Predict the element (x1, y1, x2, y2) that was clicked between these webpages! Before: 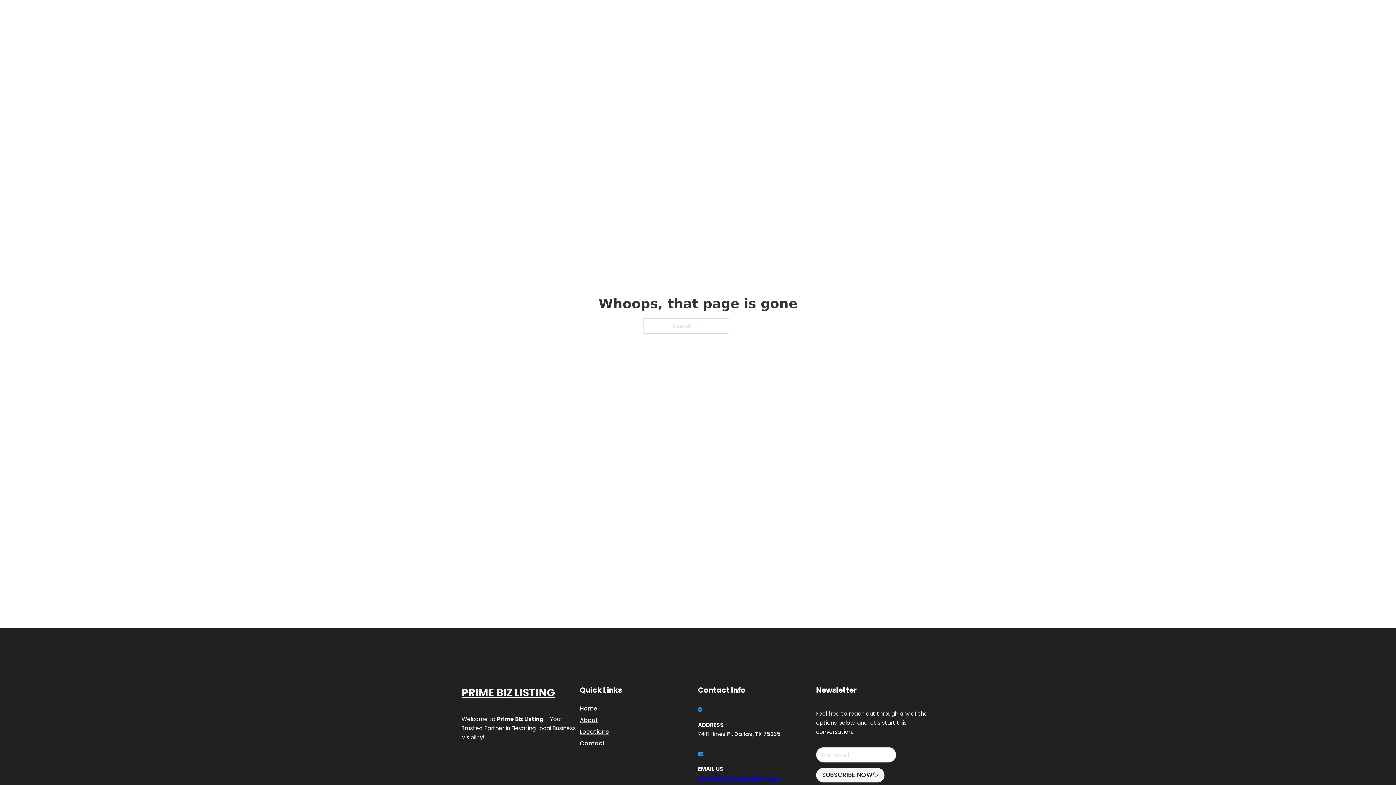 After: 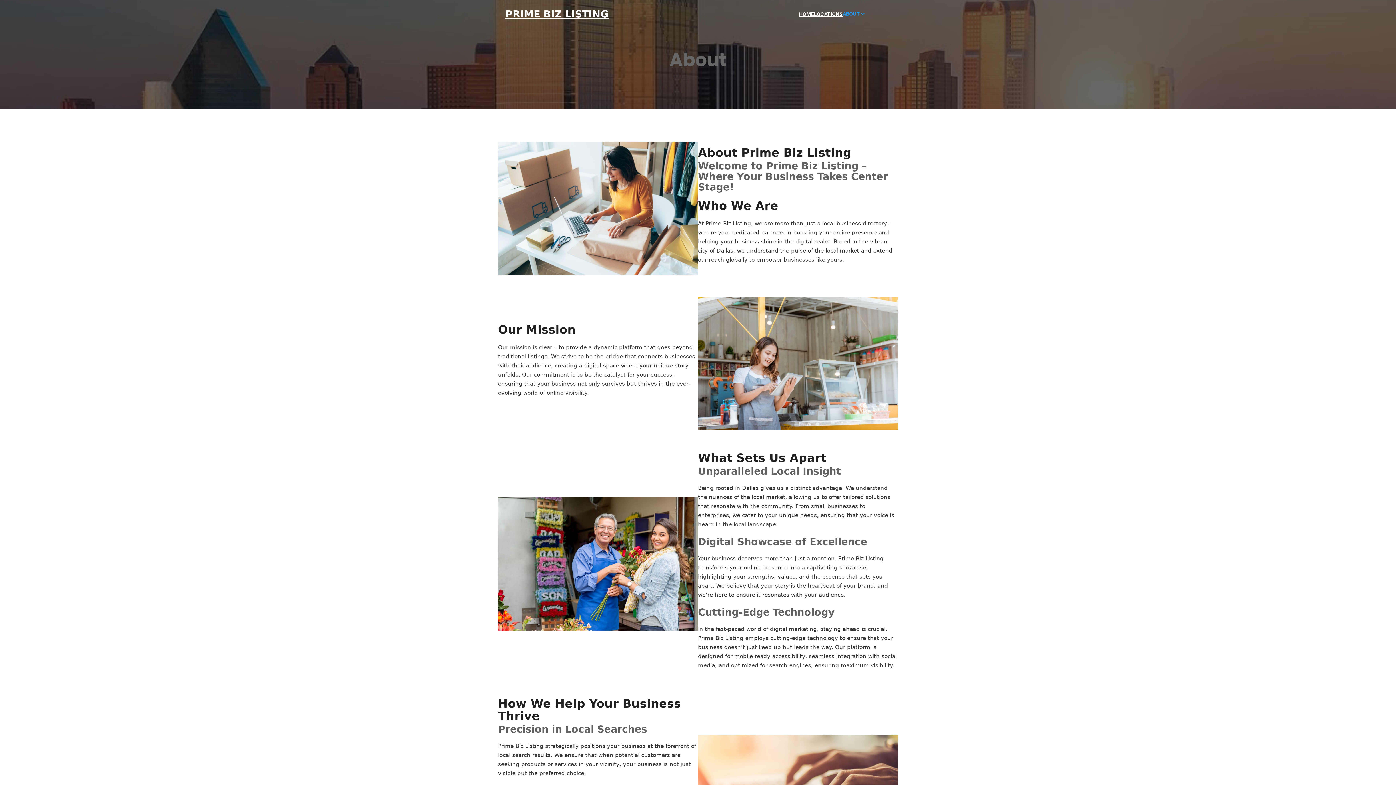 Action: bbox: (580, 715, 598, 725) label: About